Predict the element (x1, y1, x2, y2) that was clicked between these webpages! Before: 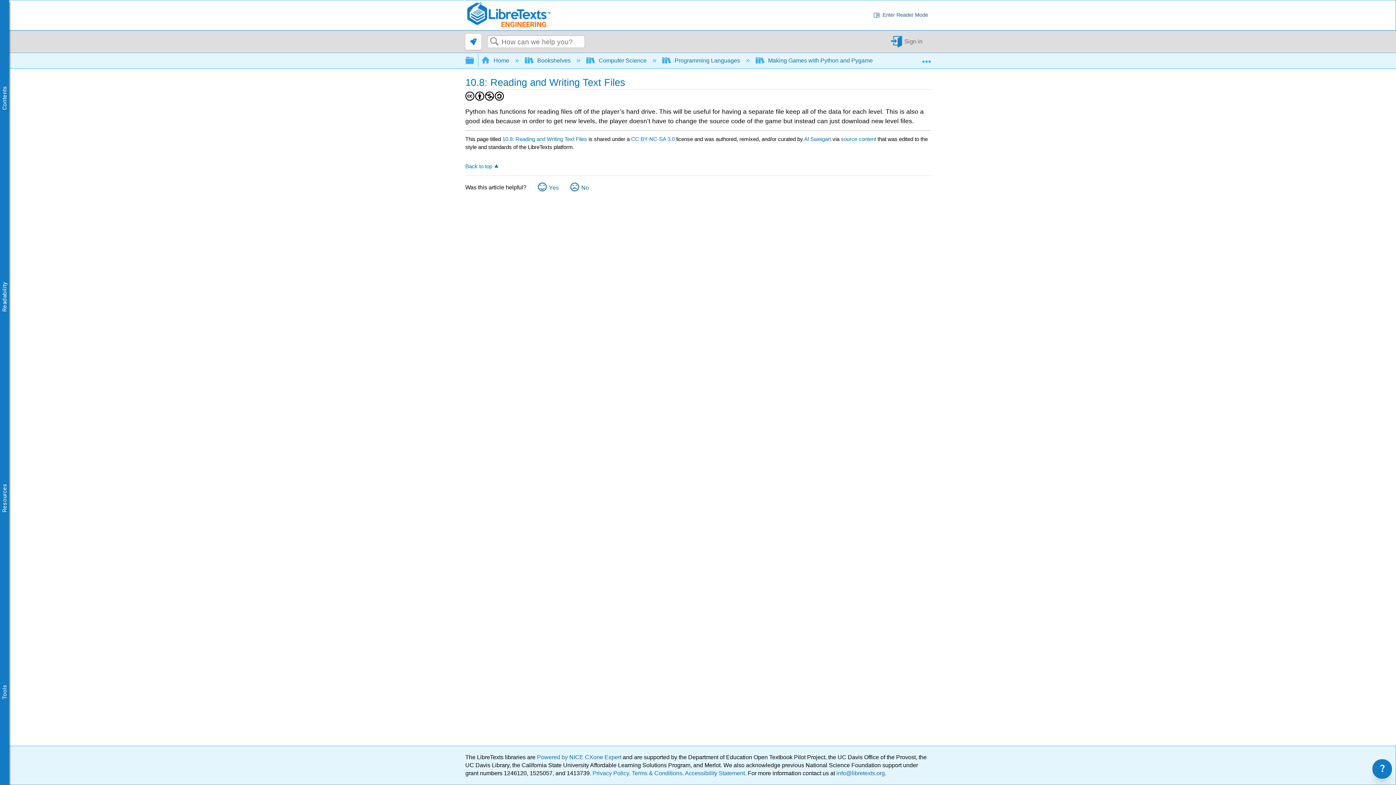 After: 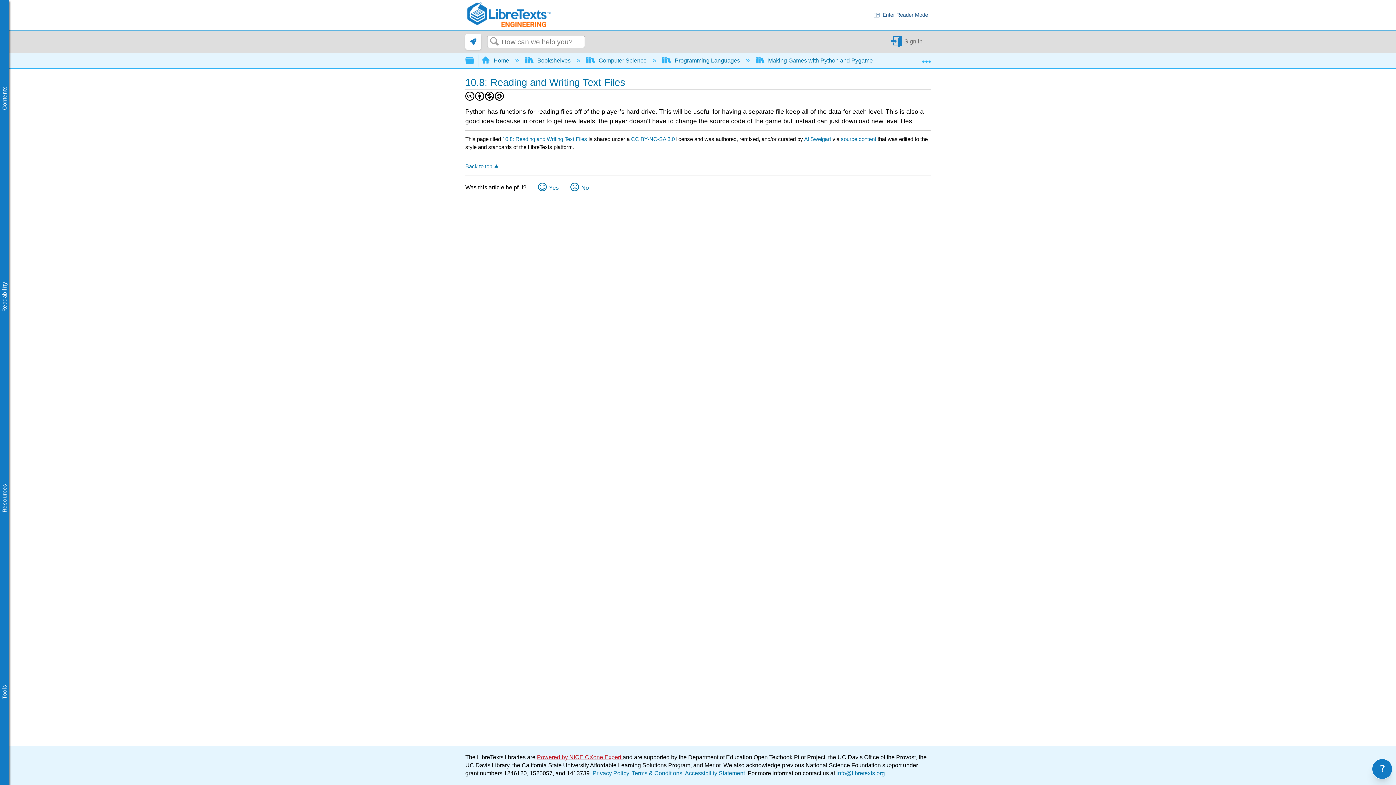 Action: label: Powered by NICE CXone Expert  bbox: (537, 754, 622, 760)